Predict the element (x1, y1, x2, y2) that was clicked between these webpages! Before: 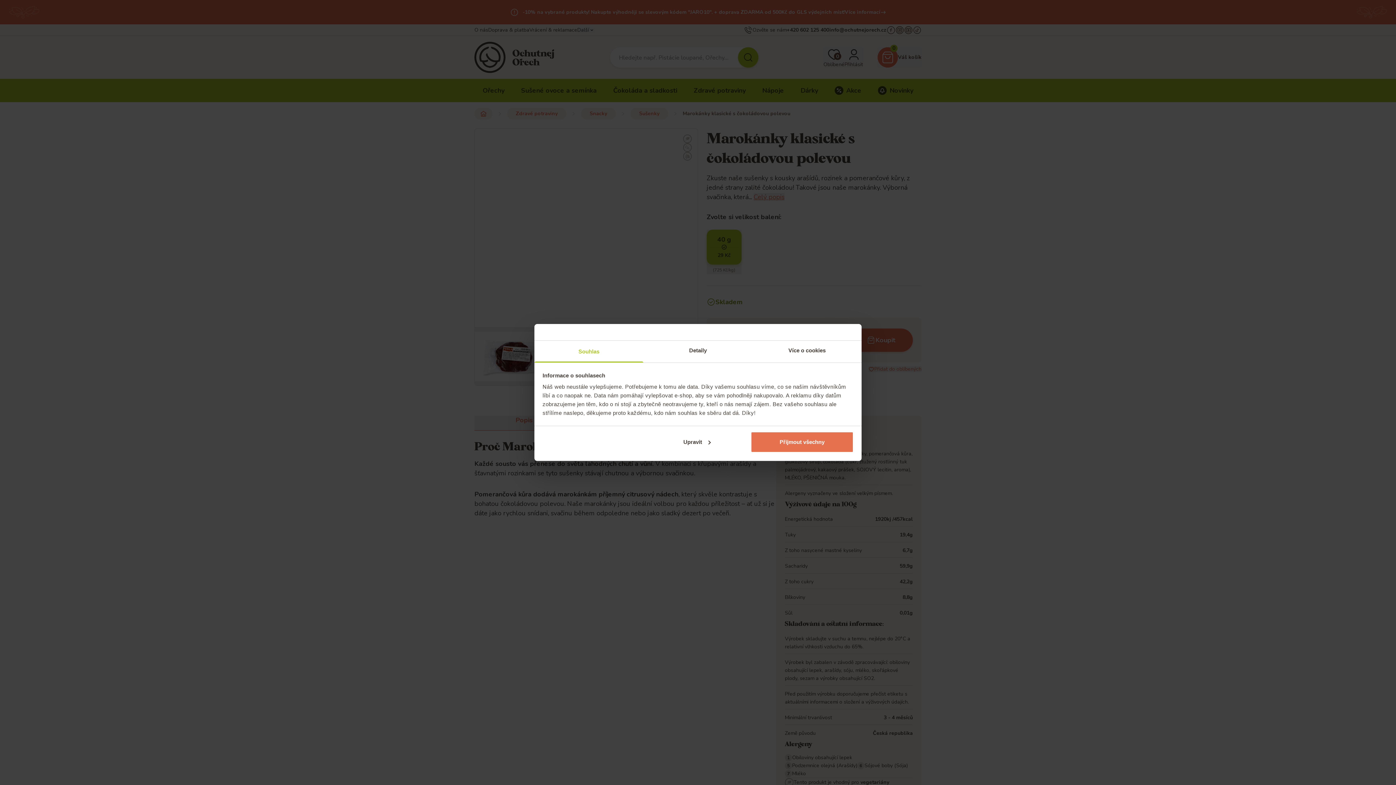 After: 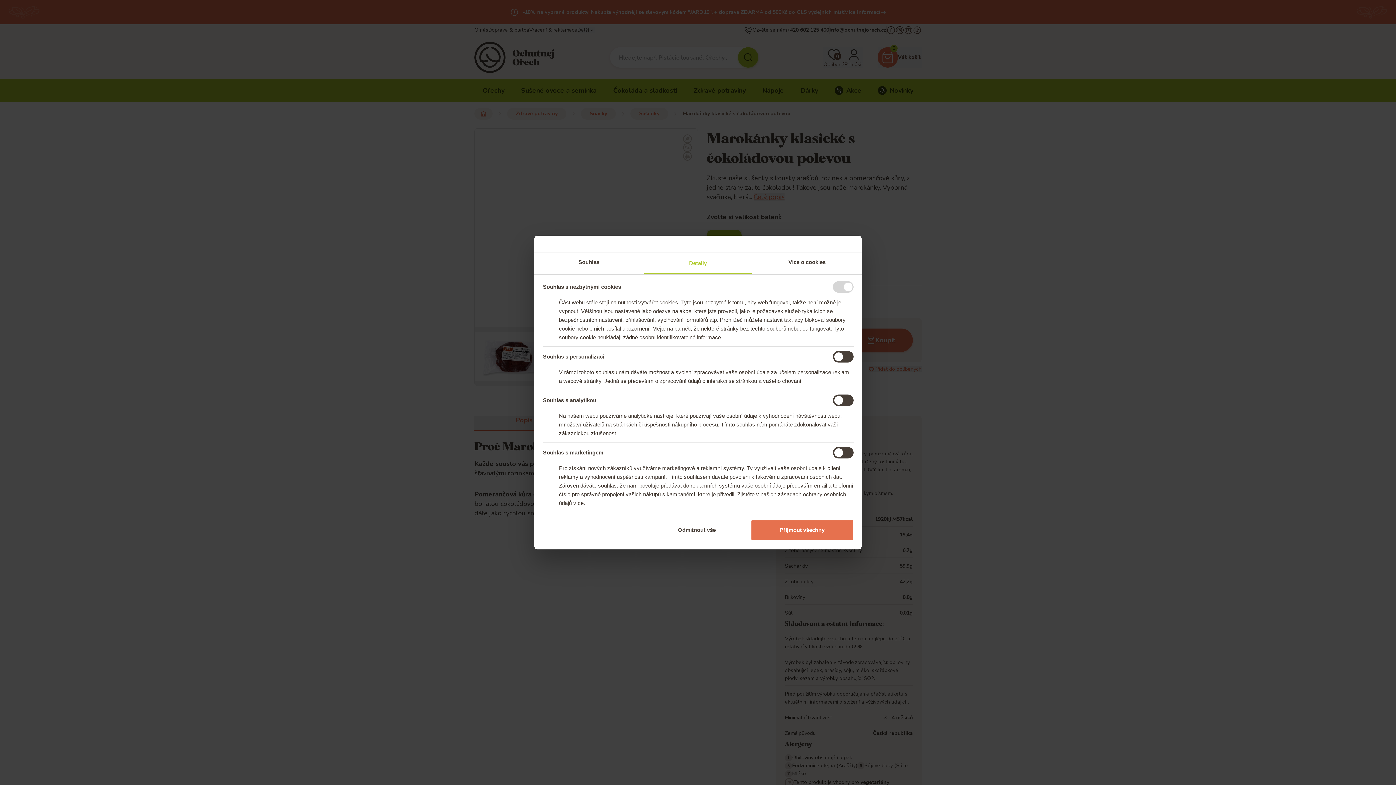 Action: label: Detaily bbox: (643, 340, 752, 362)